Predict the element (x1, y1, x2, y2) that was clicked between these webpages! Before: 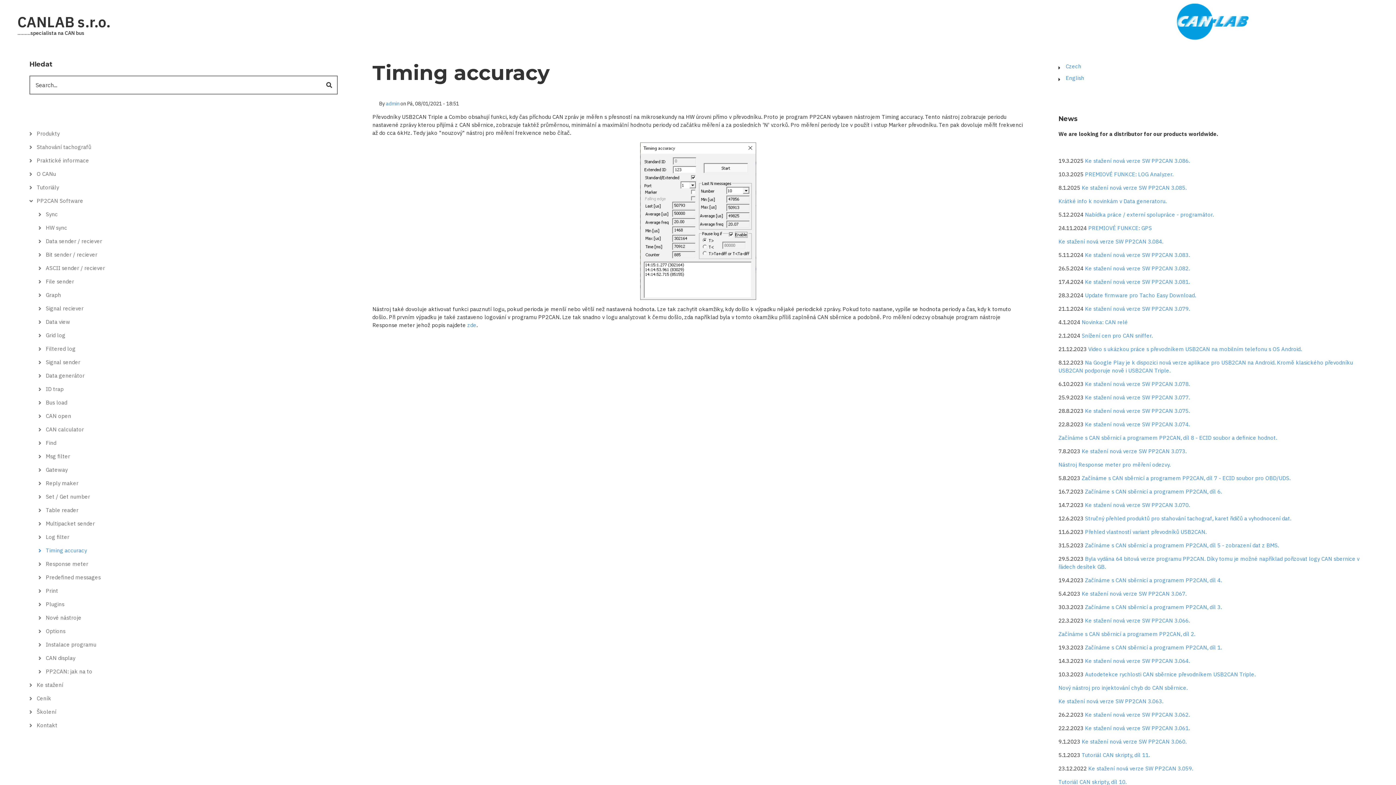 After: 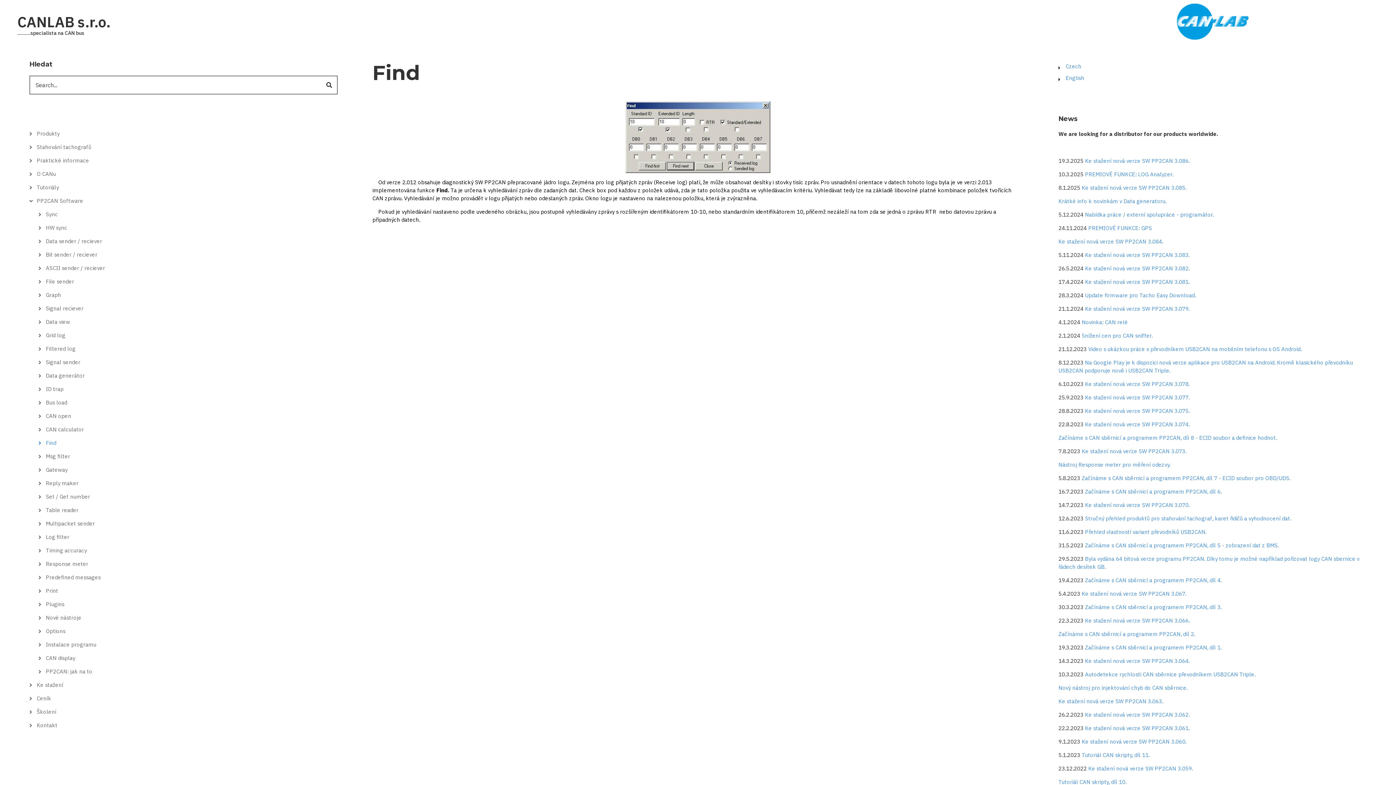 Action: bbox: (38, 436, 337, 450) label: Find